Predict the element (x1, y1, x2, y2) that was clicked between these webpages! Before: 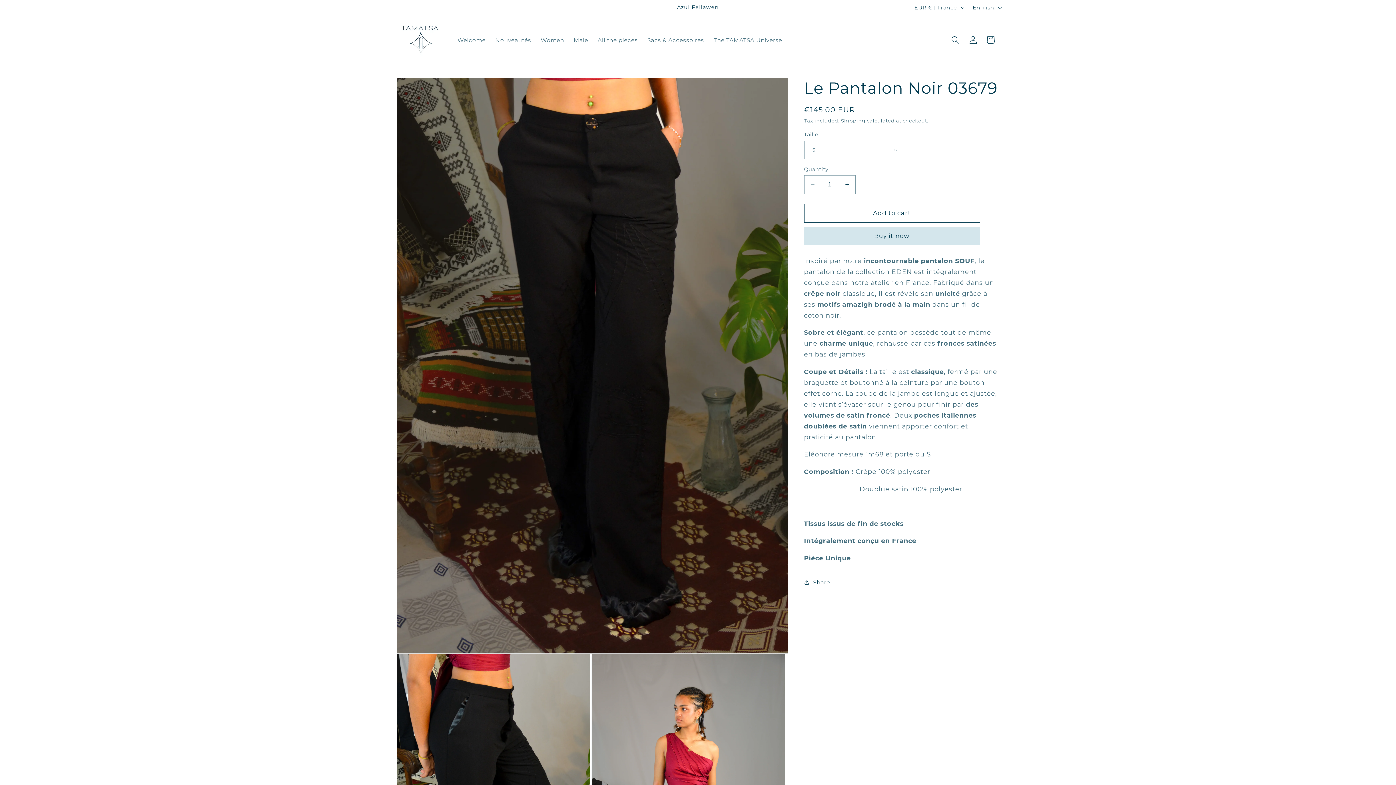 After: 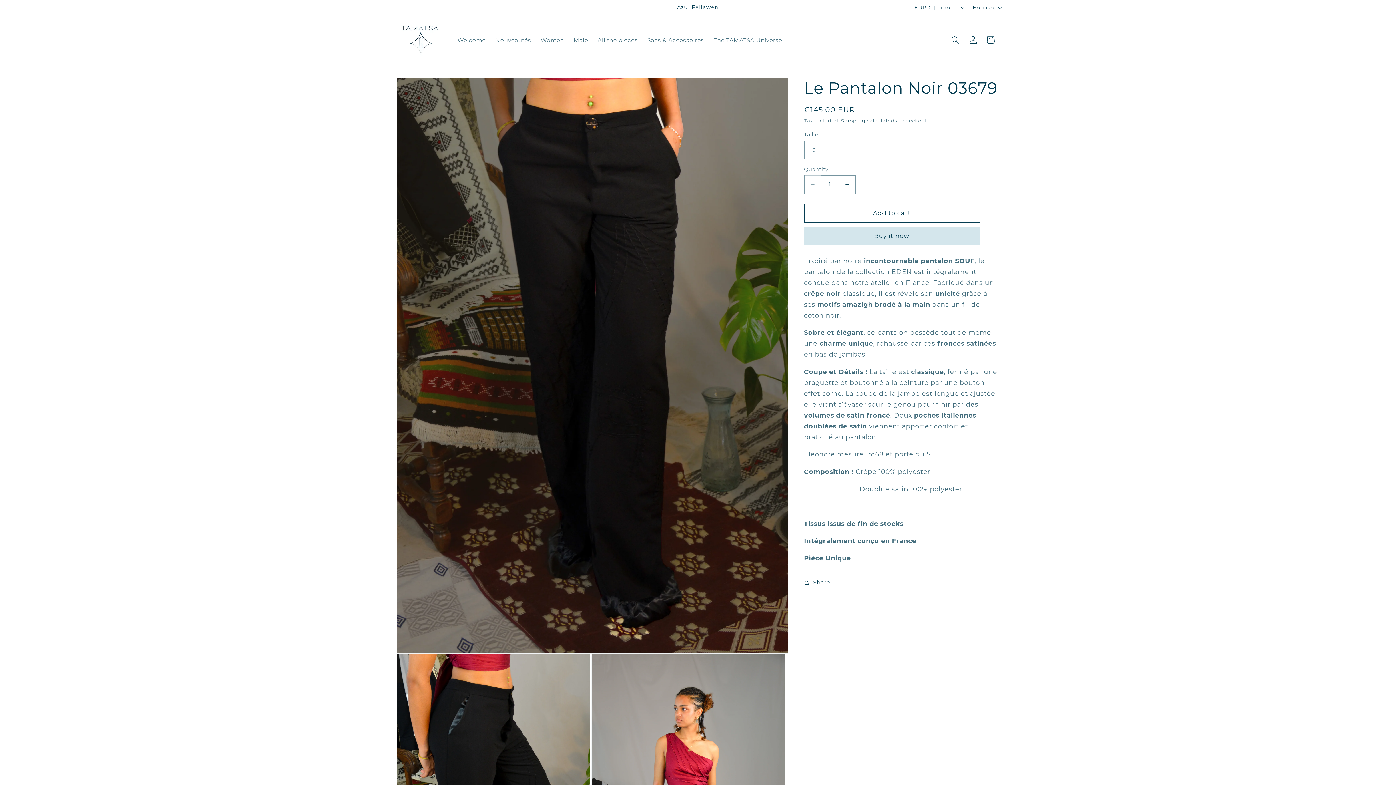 Action: label: Decrease quantity for Le Pantalon Noir 03679 bbox: (804, 175, 820, 194)